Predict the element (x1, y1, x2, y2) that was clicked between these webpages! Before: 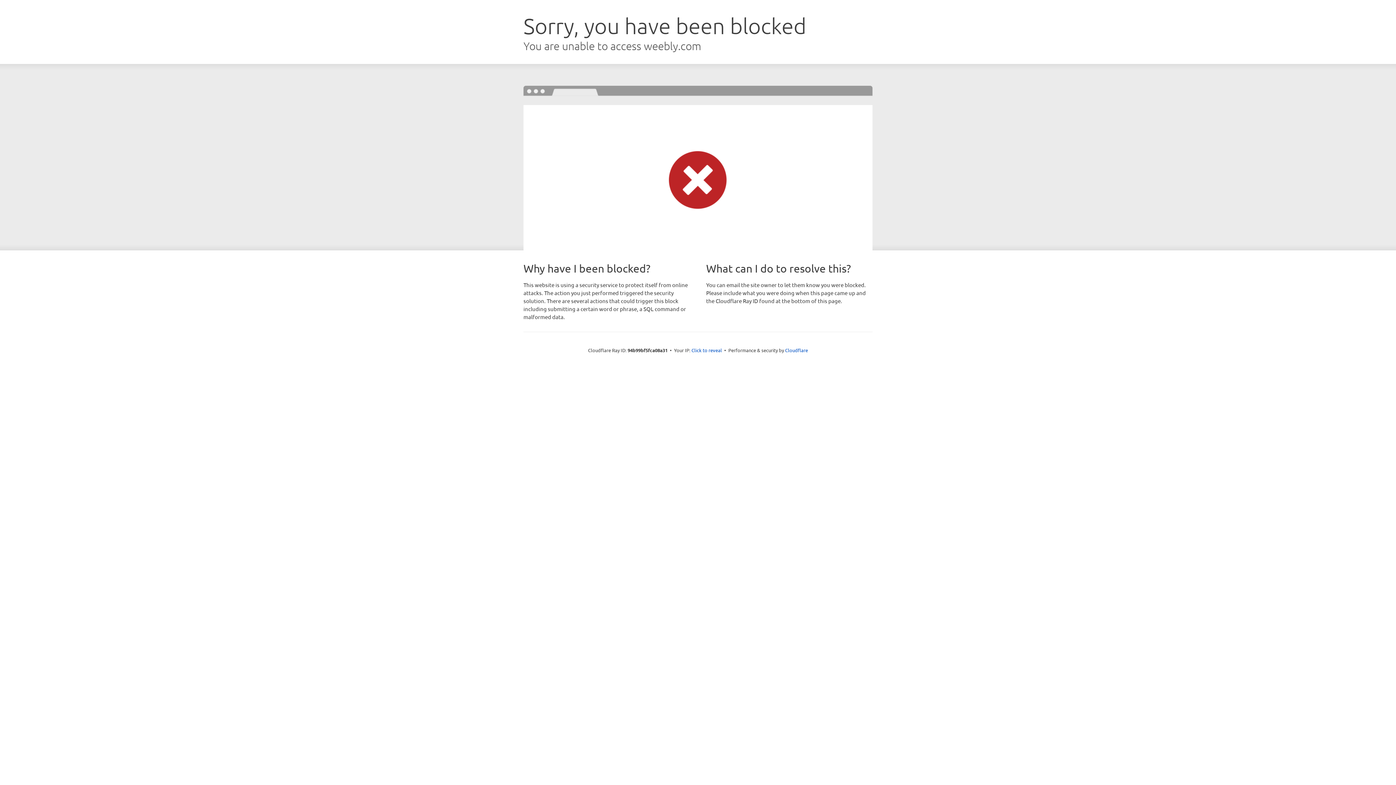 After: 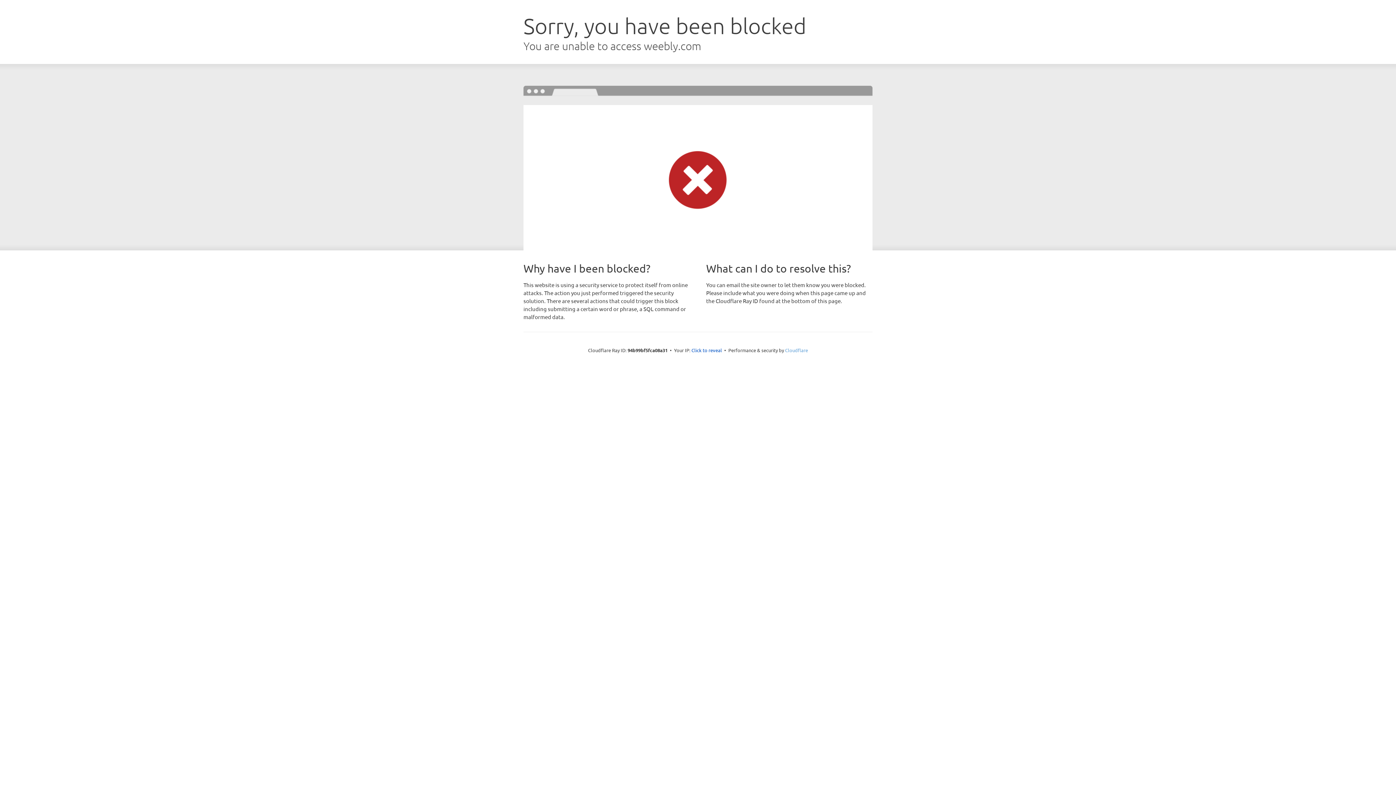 Action: label: Cloudflare bbox: (785, 347, 808, 353)